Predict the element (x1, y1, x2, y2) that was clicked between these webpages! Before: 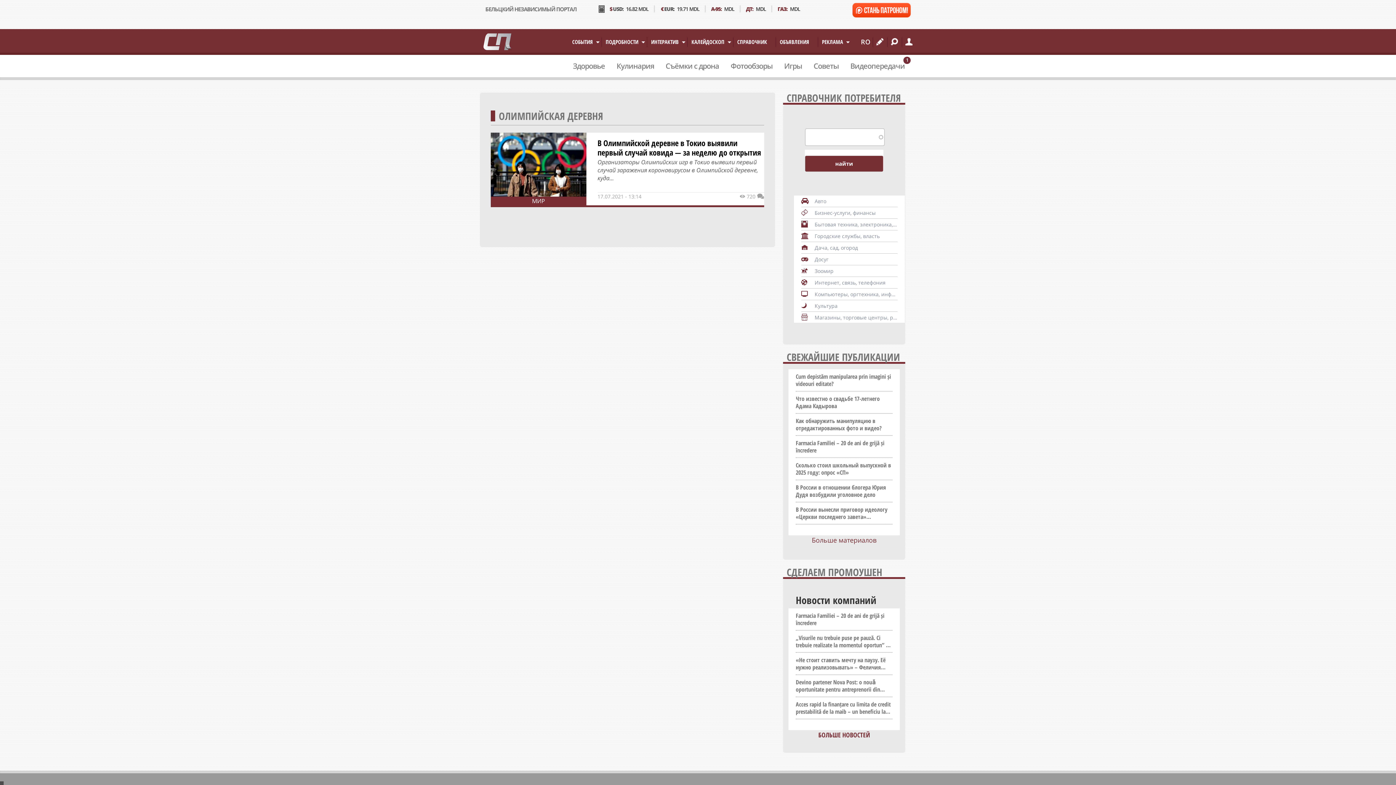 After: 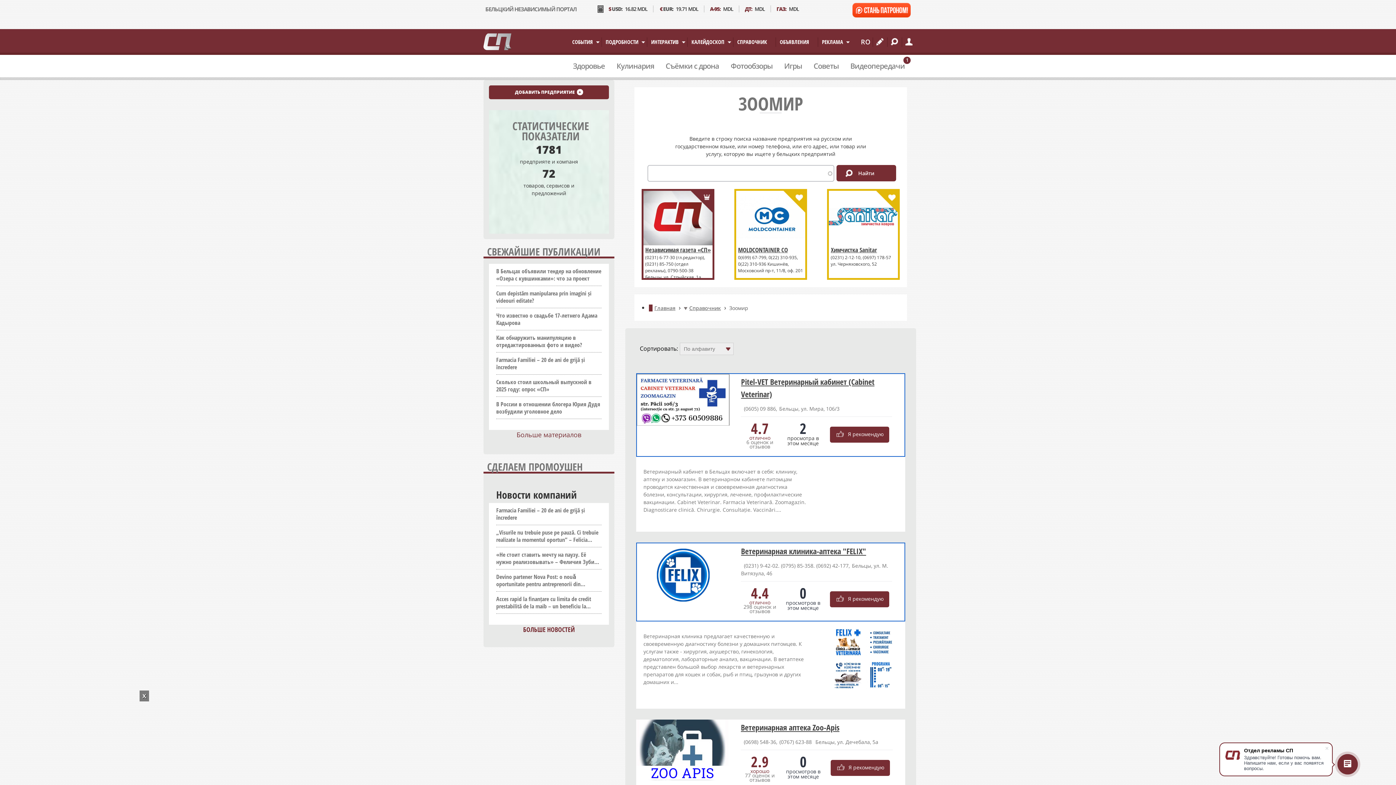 Action: bbox: (801, 265, 897, 276) label: Зоомир